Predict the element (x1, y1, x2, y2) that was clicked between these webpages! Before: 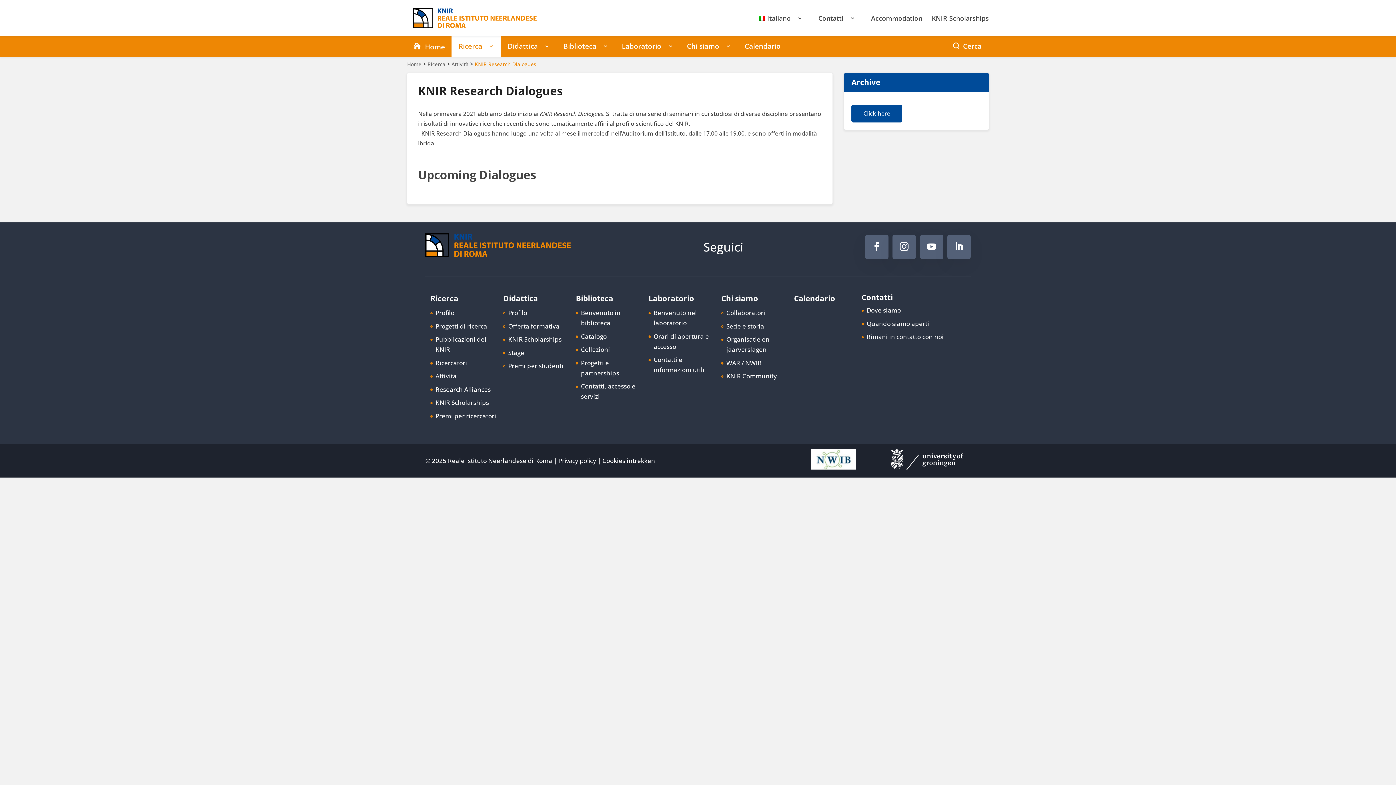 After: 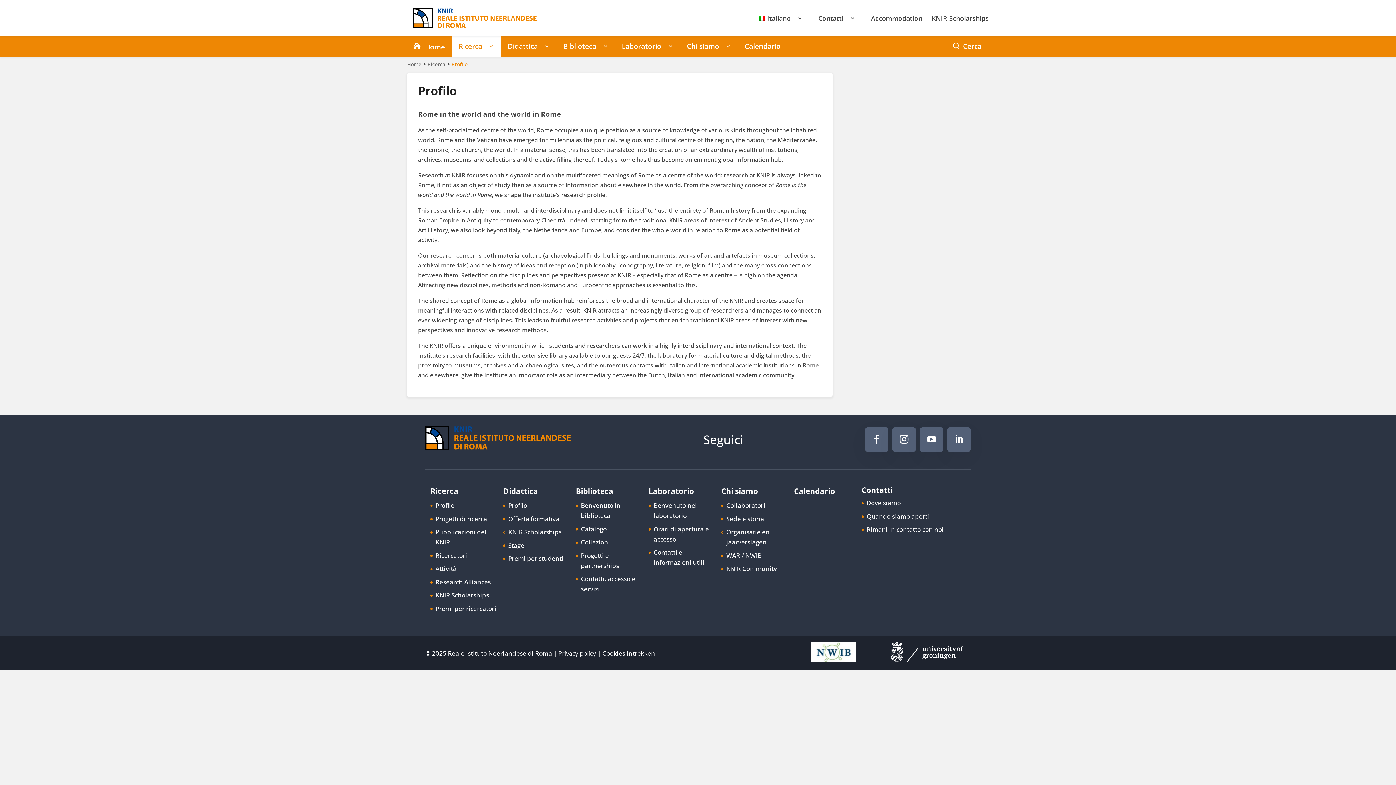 Action: bbox: (435, 358, 467, 367) label: Ricercatori